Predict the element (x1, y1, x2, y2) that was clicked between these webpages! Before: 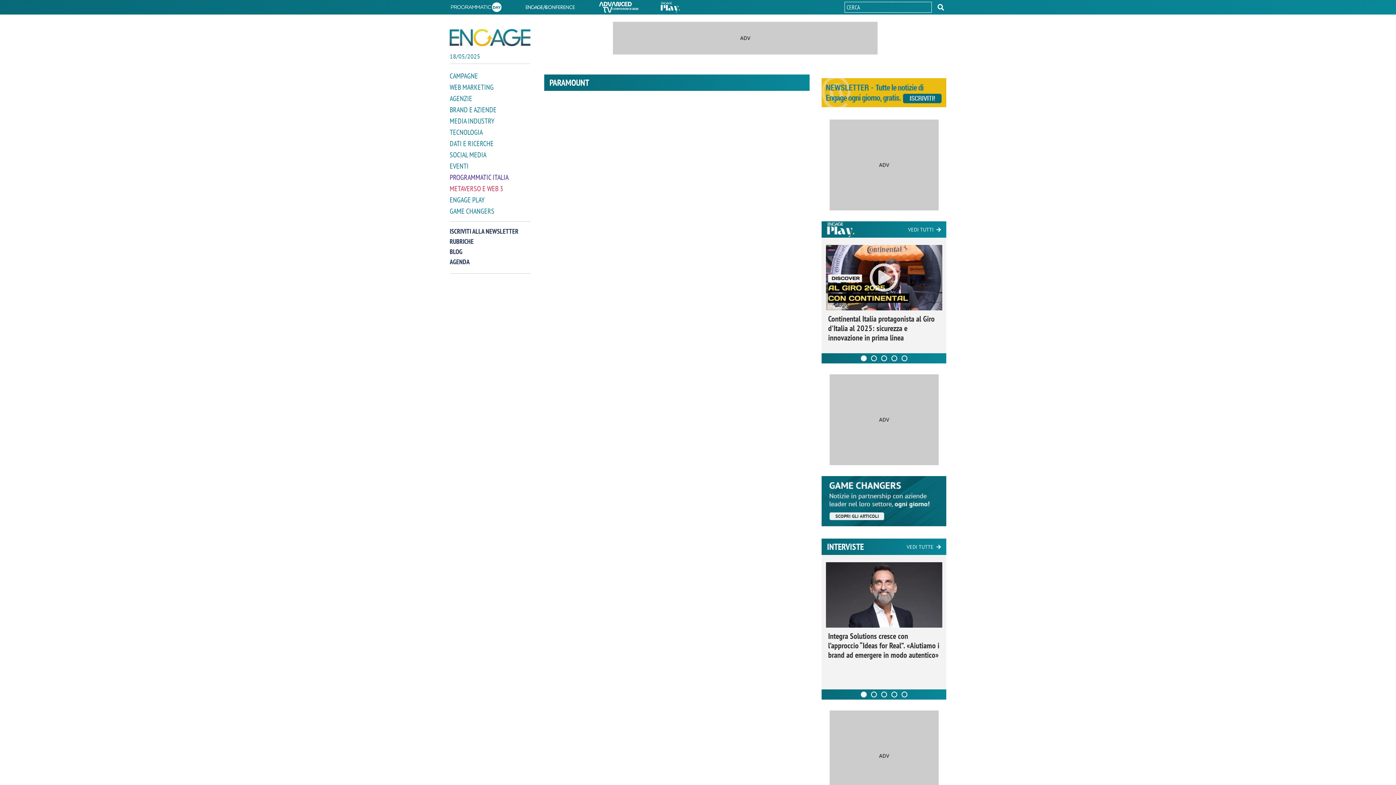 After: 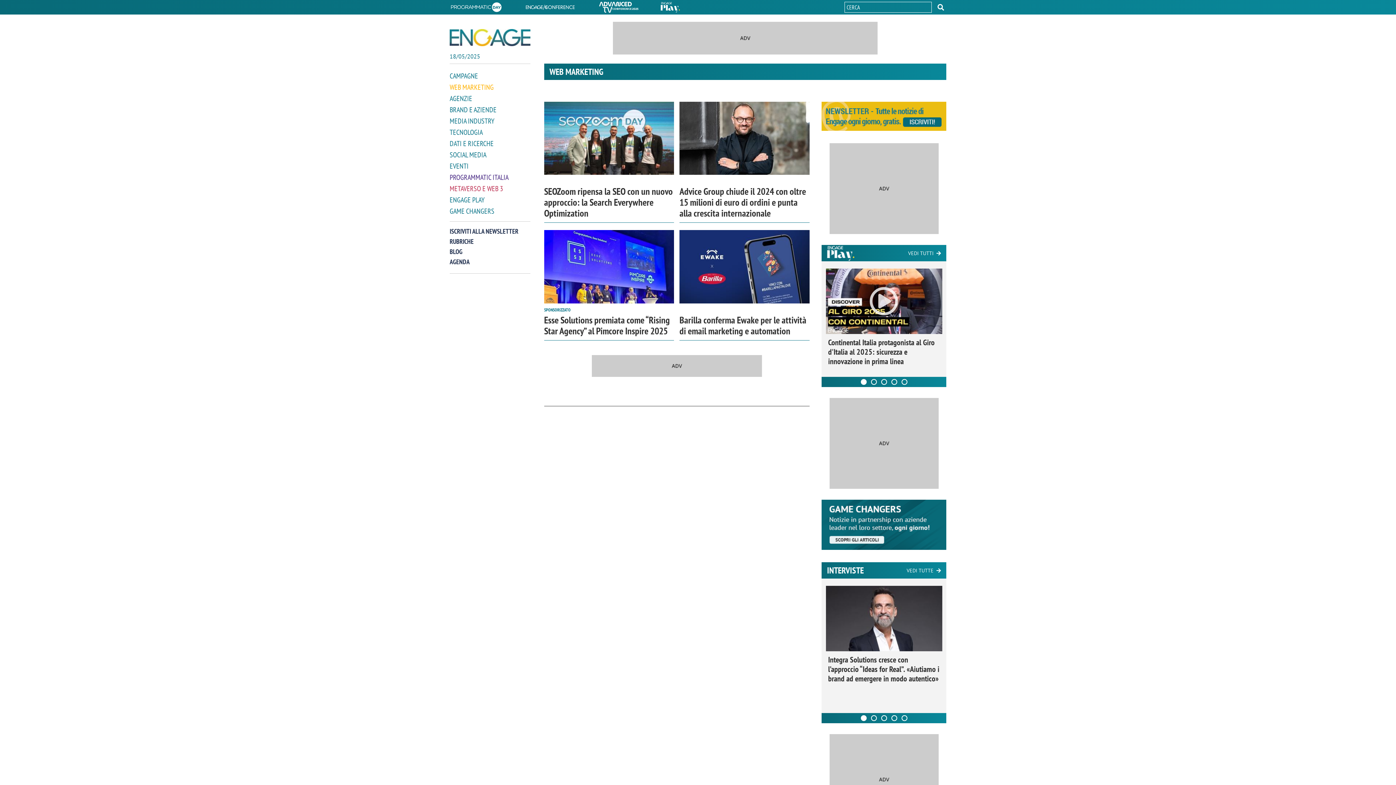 Action: bbox: (449, 82, 530, 92) label: WEB MARKETING